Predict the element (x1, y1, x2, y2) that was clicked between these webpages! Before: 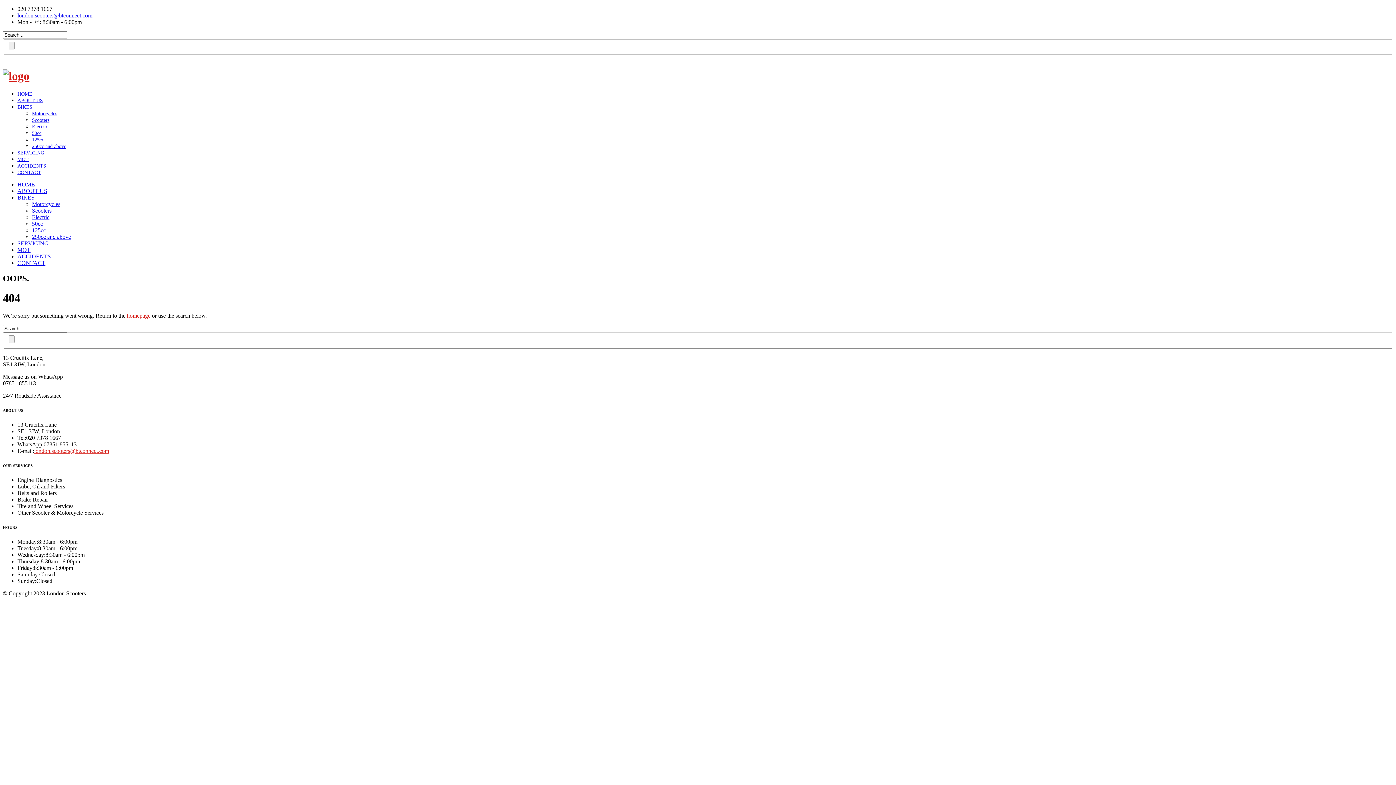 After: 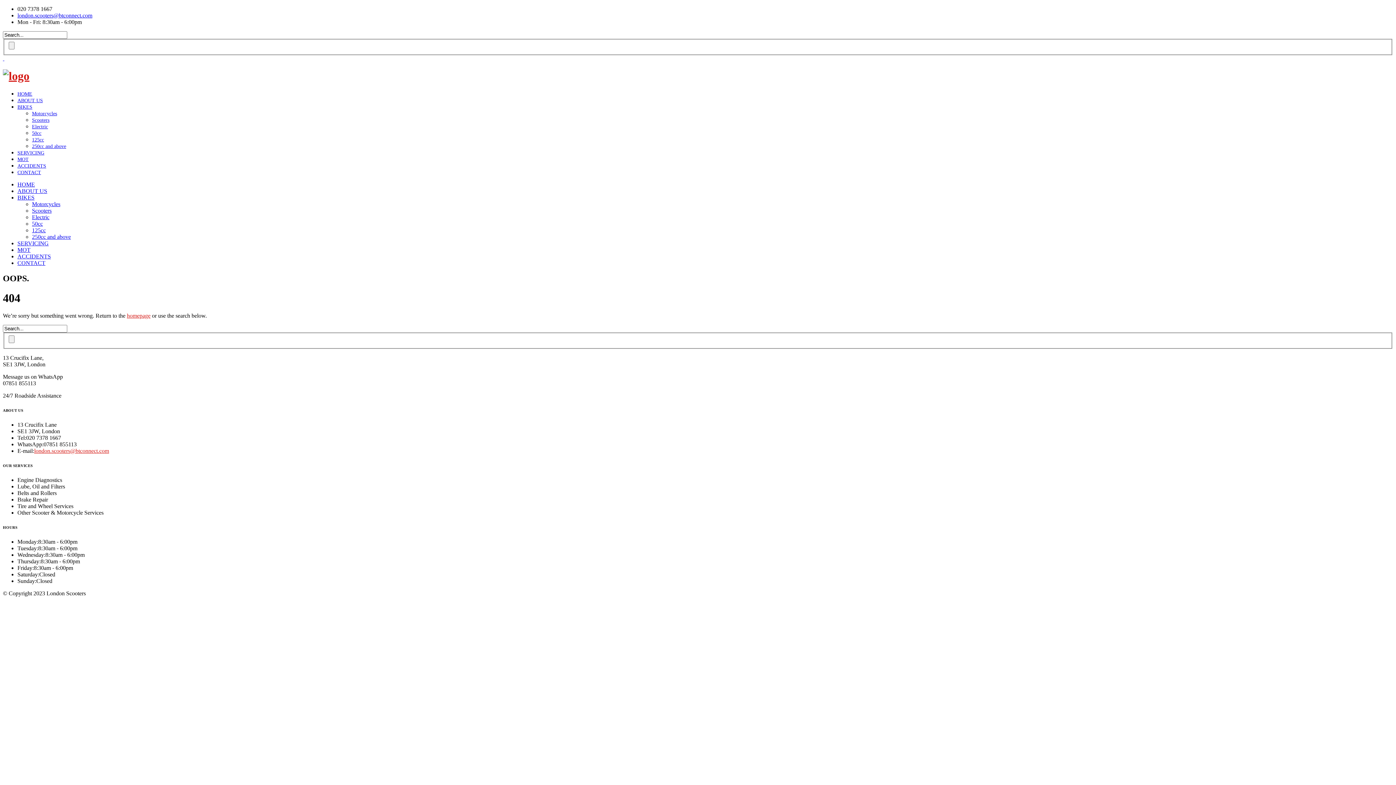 Action: bbox: (126, 312, 150, 319) label: homepage